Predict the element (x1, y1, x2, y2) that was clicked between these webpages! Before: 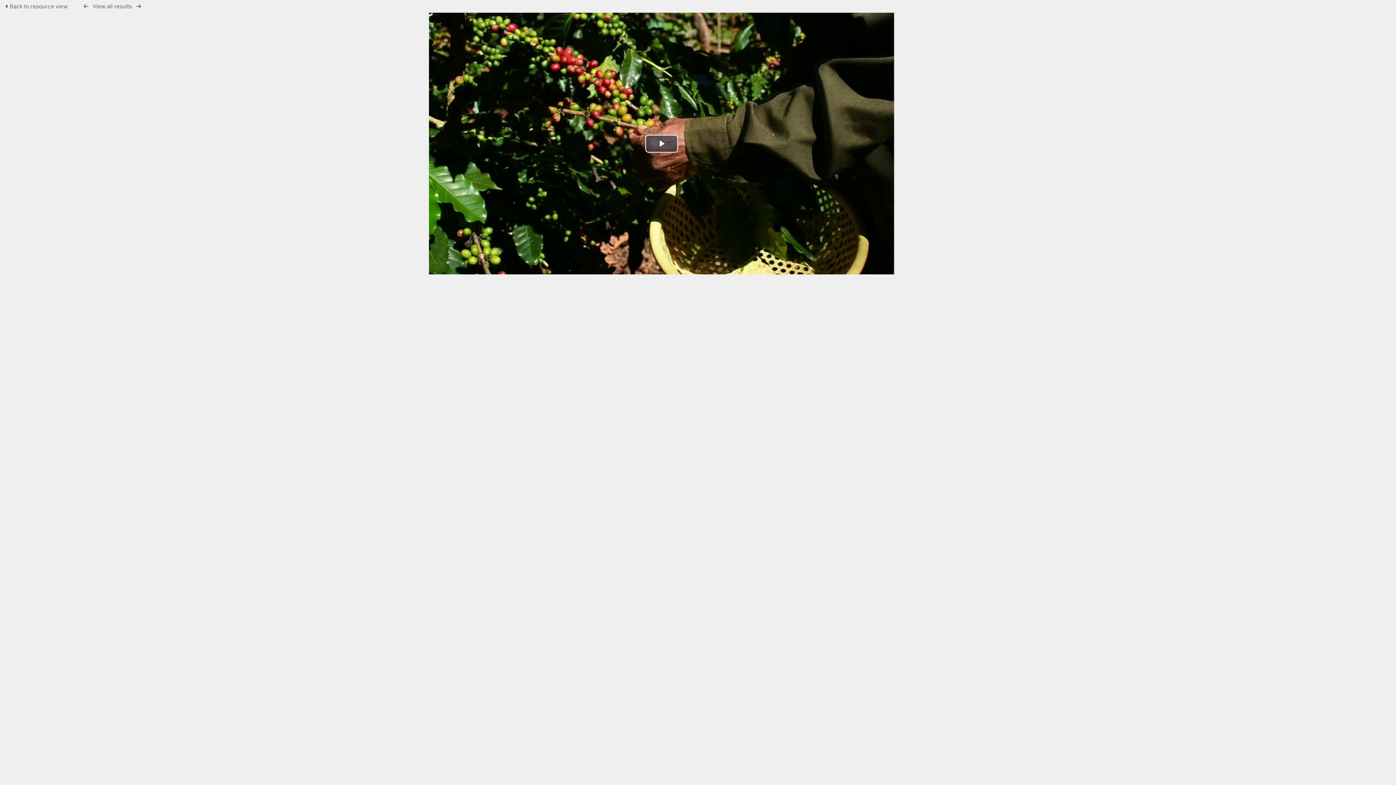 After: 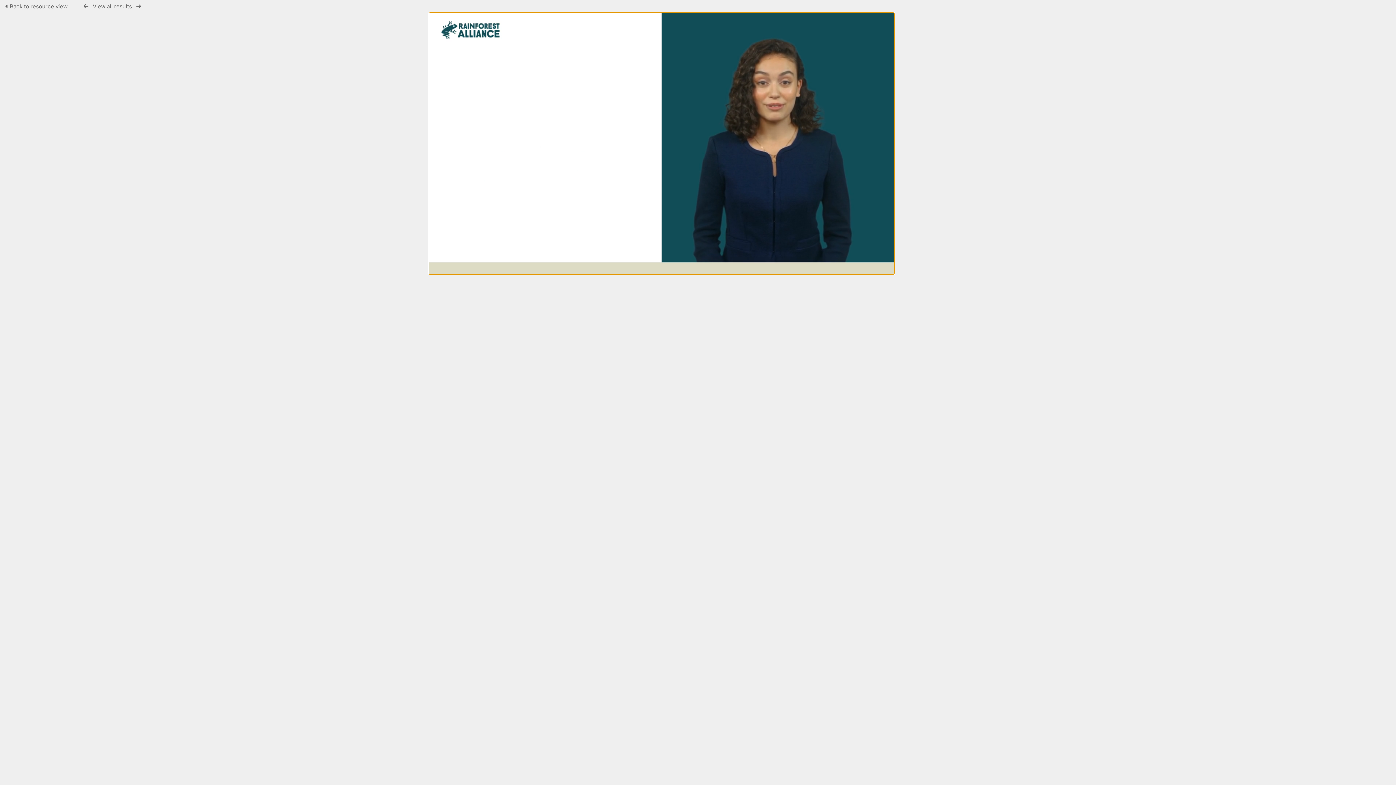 Action: label: Play Video bbox: (645, 134, 678, 152)